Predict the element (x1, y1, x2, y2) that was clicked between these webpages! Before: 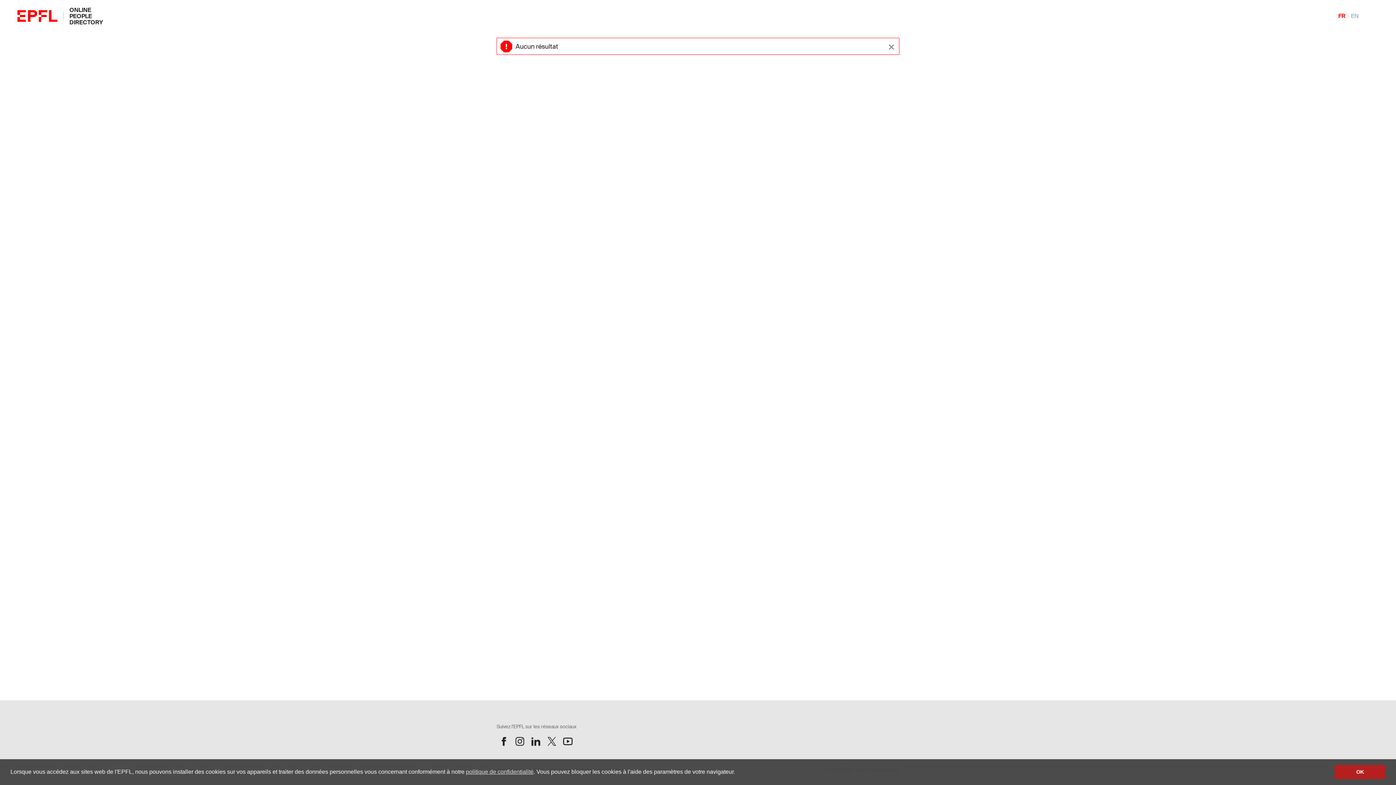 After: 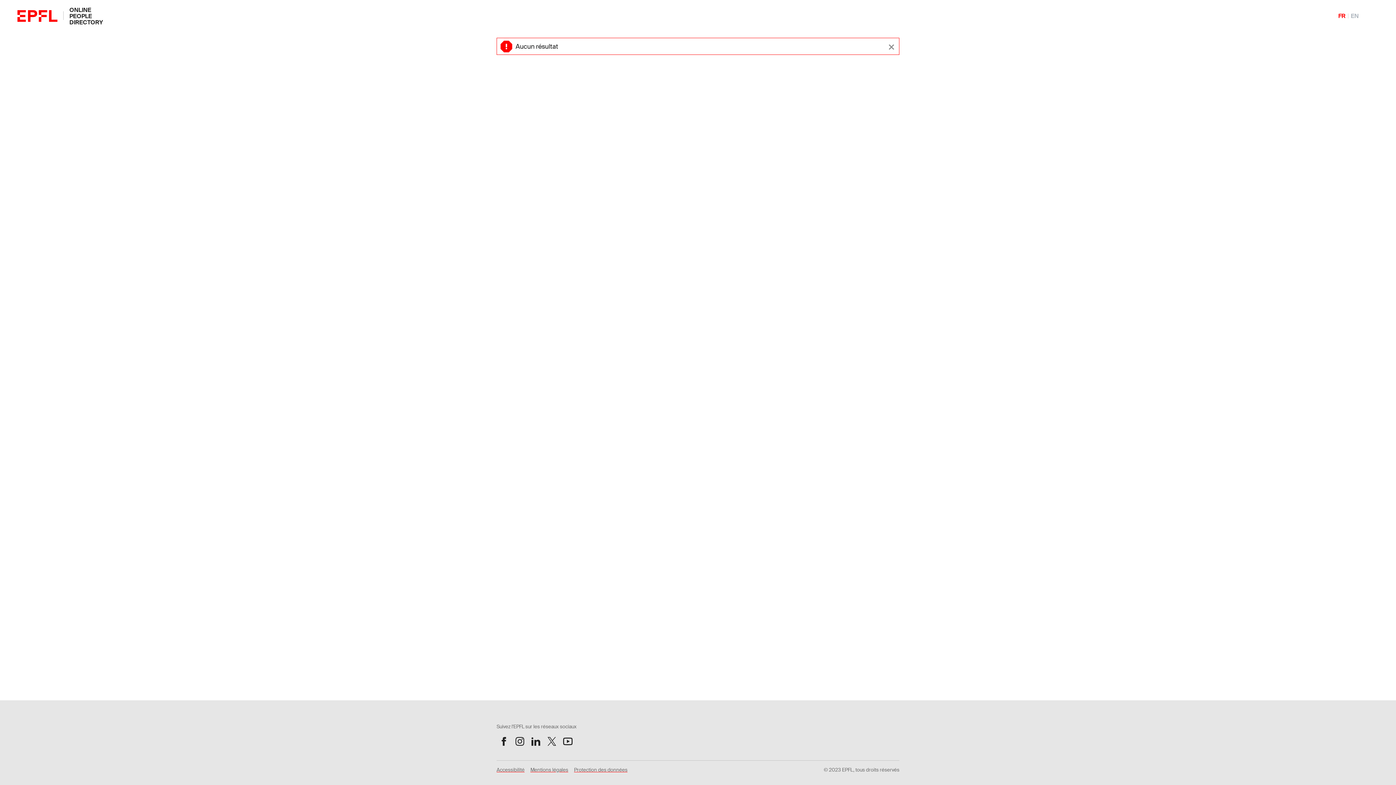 Action: label: dismiss cookie message bbox: (1334, 765, 1385, 779)